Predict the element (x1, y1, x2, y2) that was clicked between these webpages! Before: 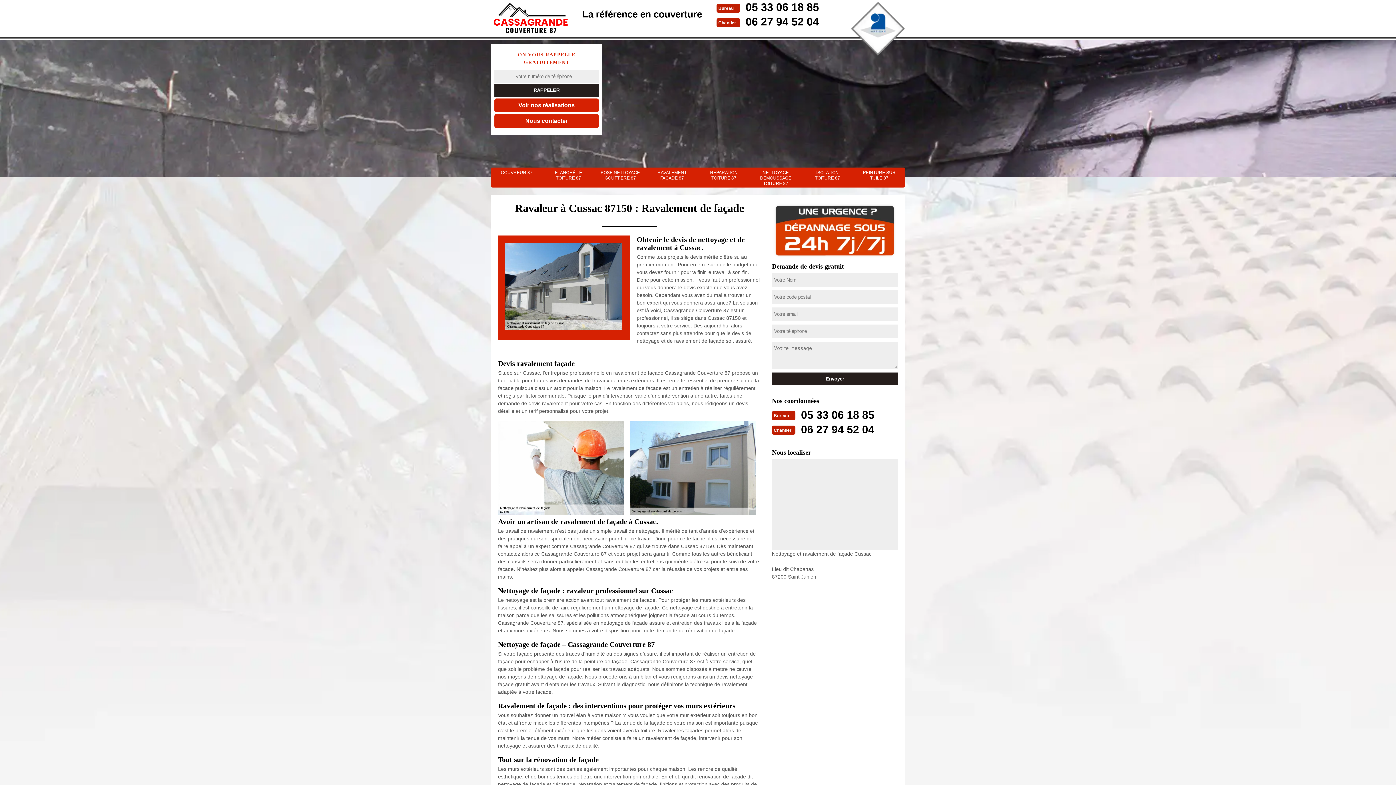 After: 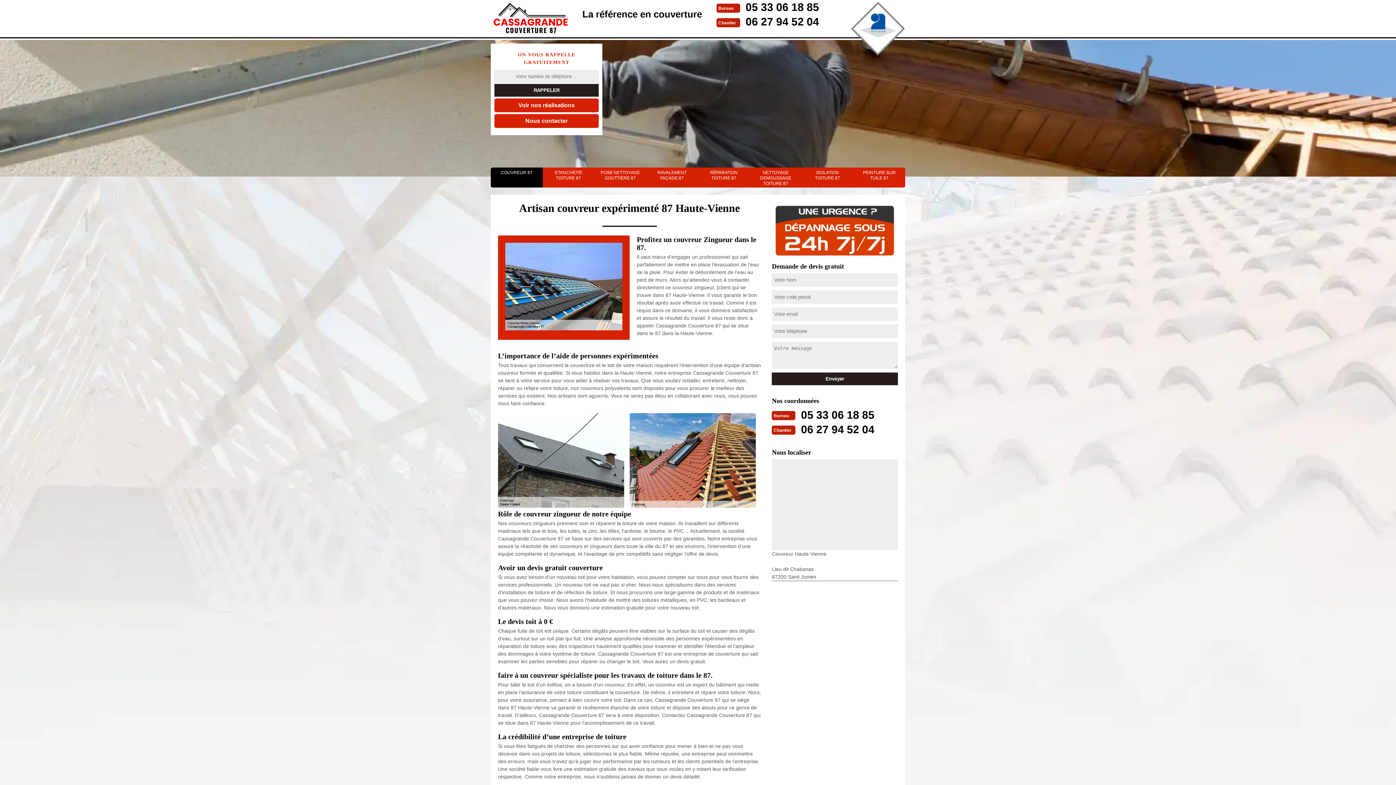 Action: bbox: (490, 0, 570, 38)